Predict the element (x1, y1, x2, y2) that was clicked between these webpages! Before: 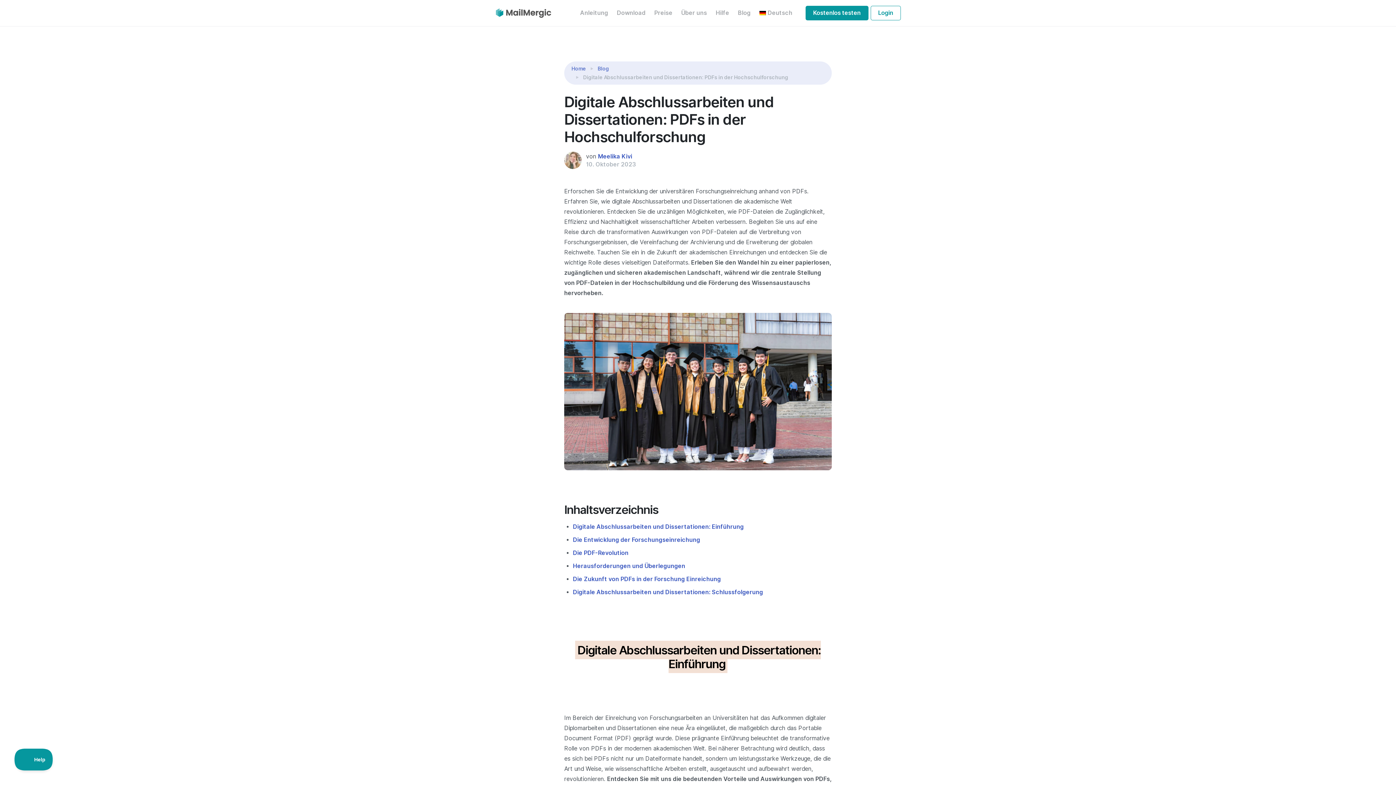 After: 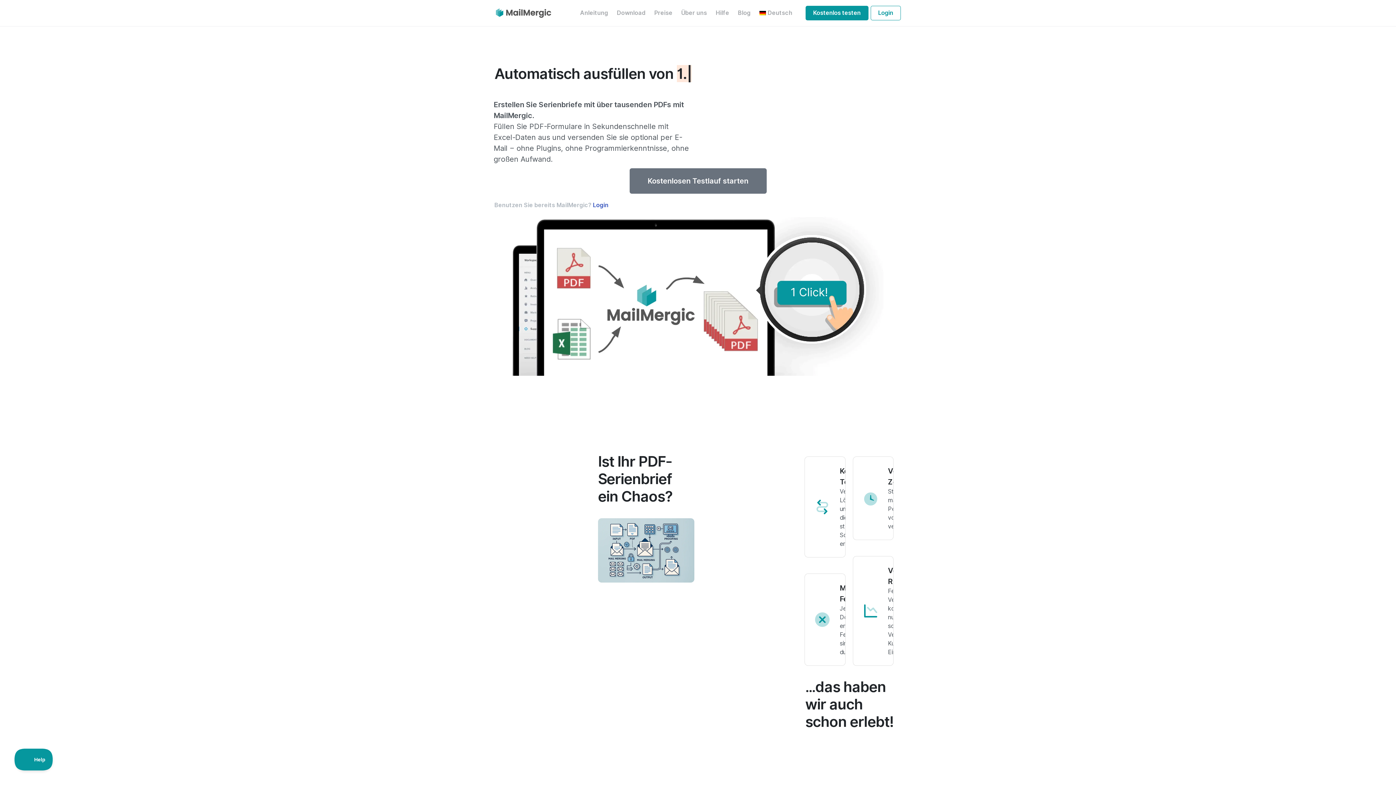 Action: bbox: (571, 64, 586, 72) label: Home